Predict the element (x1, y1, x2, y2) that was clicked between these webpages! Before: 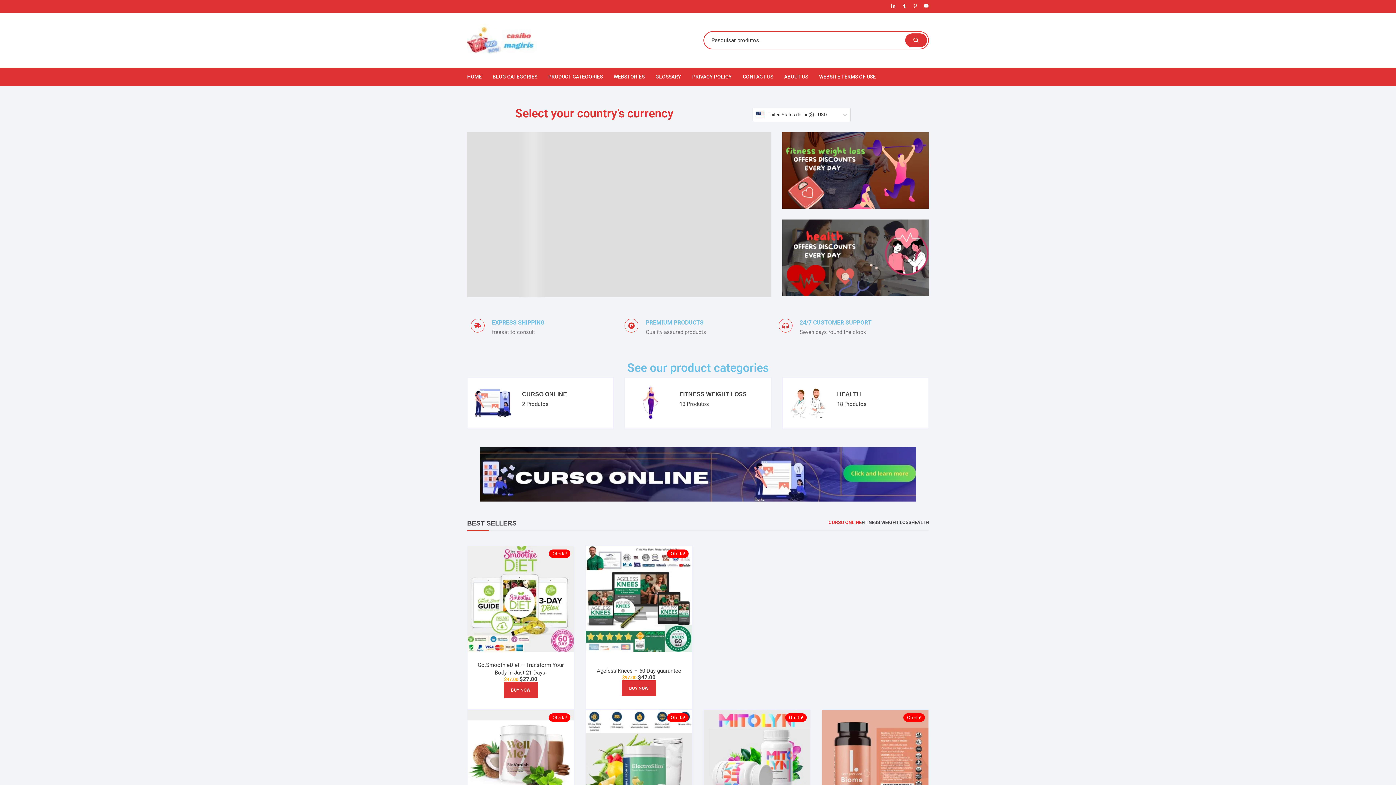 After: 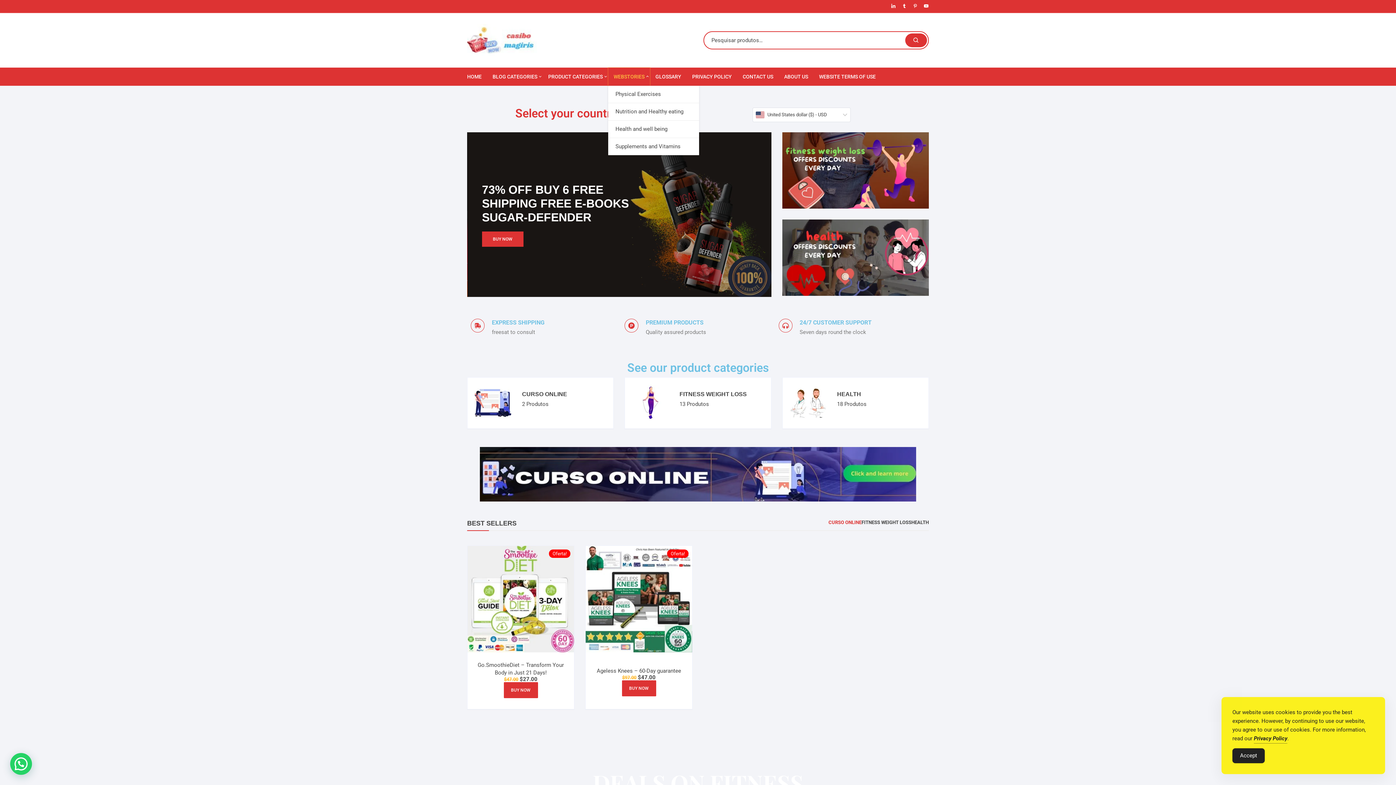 Action: bbox: (608, 67, 650, 85) label: WEBSTORIES